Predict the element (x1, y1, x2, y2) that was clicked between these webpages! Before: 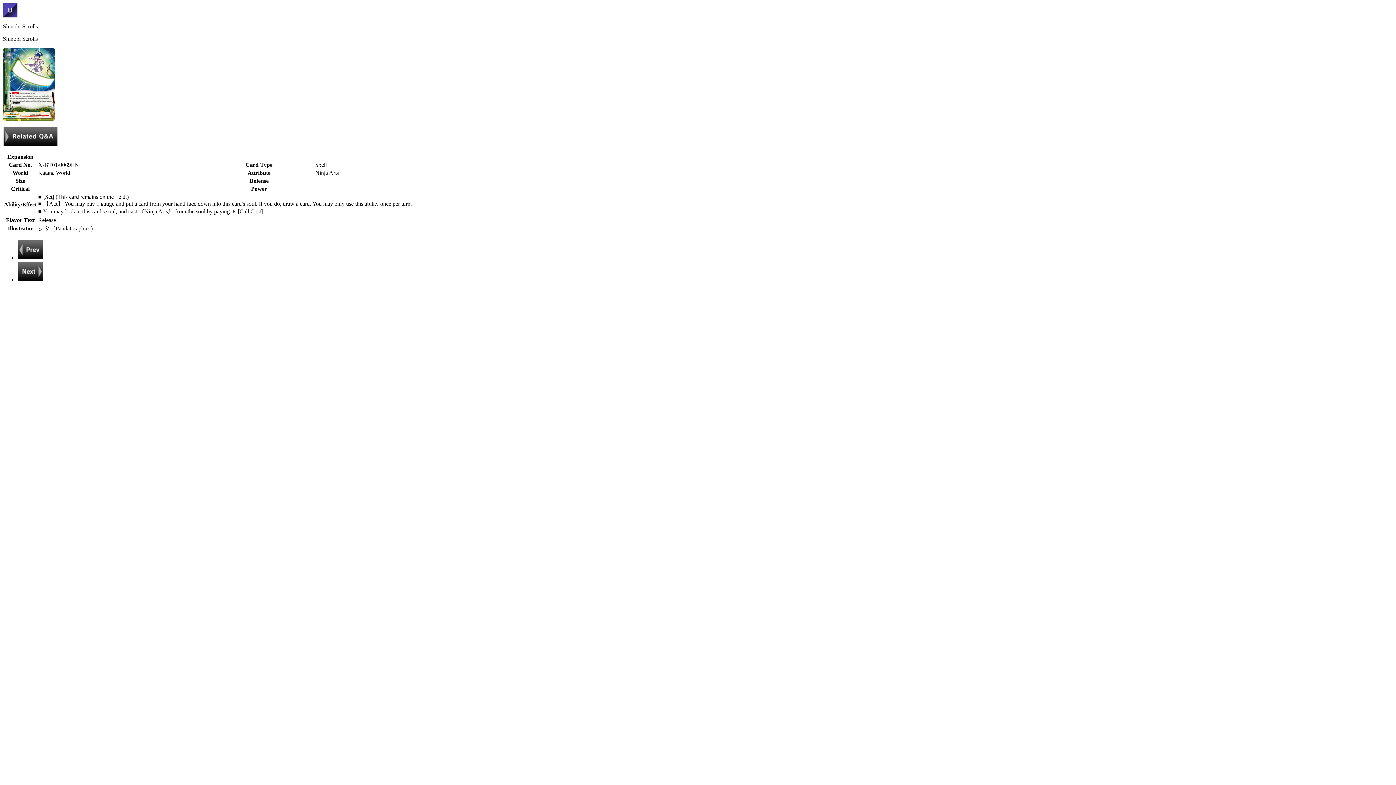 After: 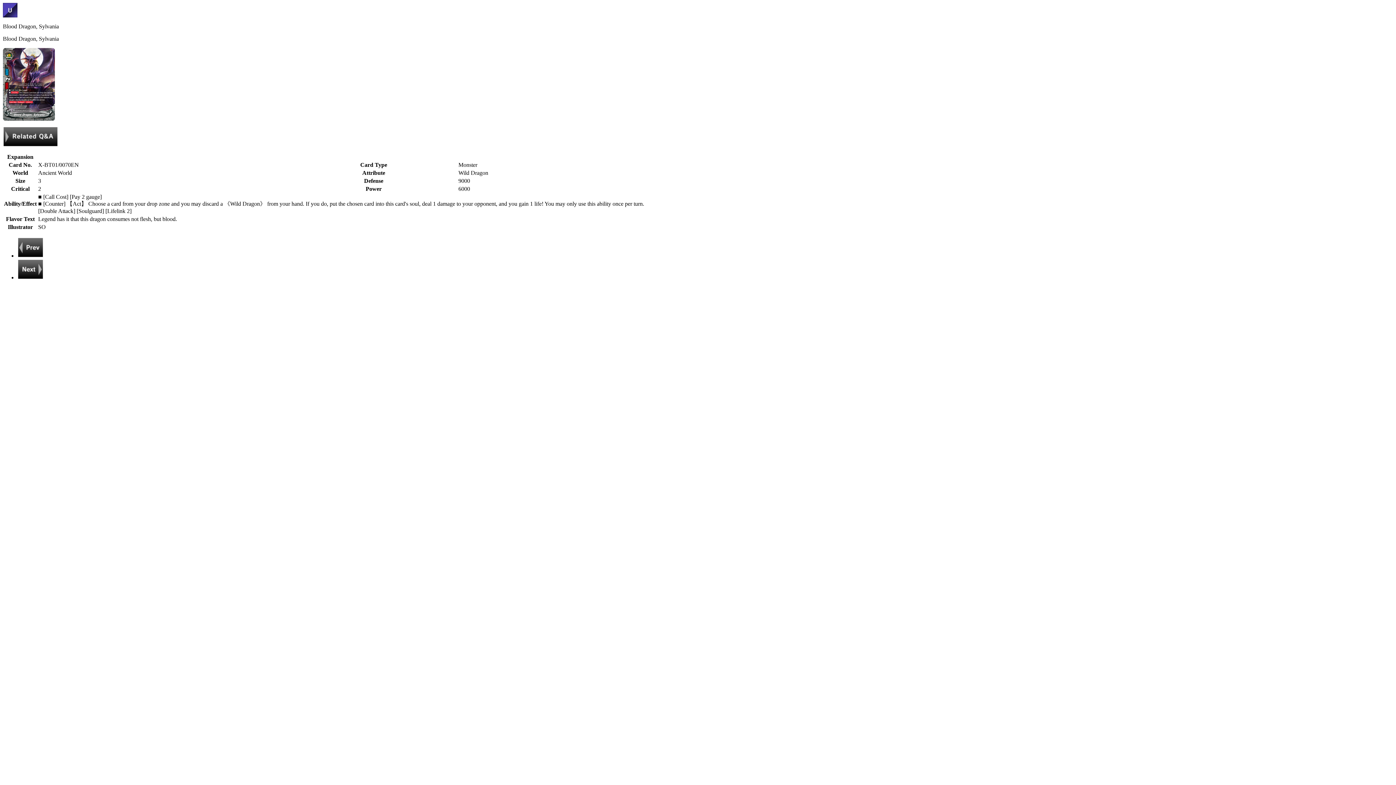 Action: bbox: (17, 276, 43, 282)